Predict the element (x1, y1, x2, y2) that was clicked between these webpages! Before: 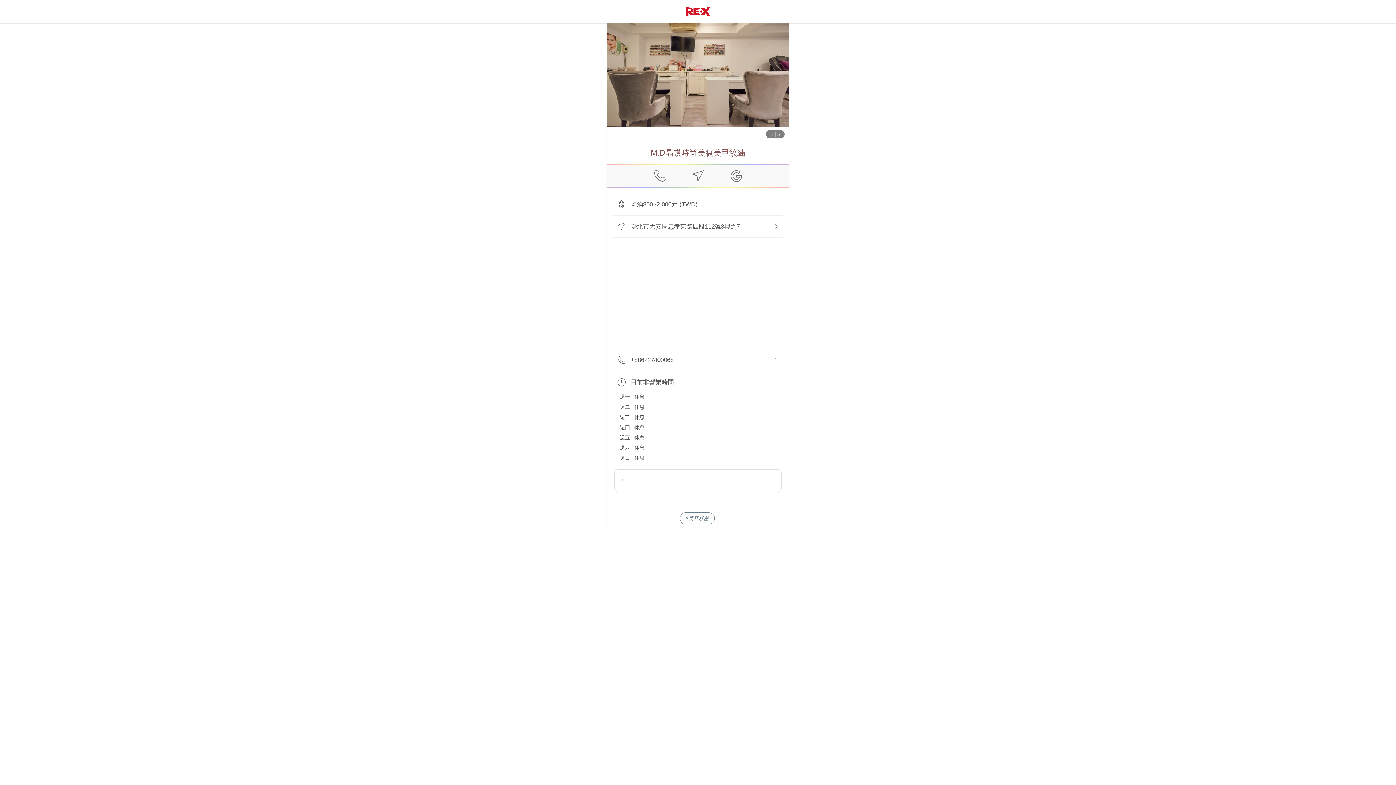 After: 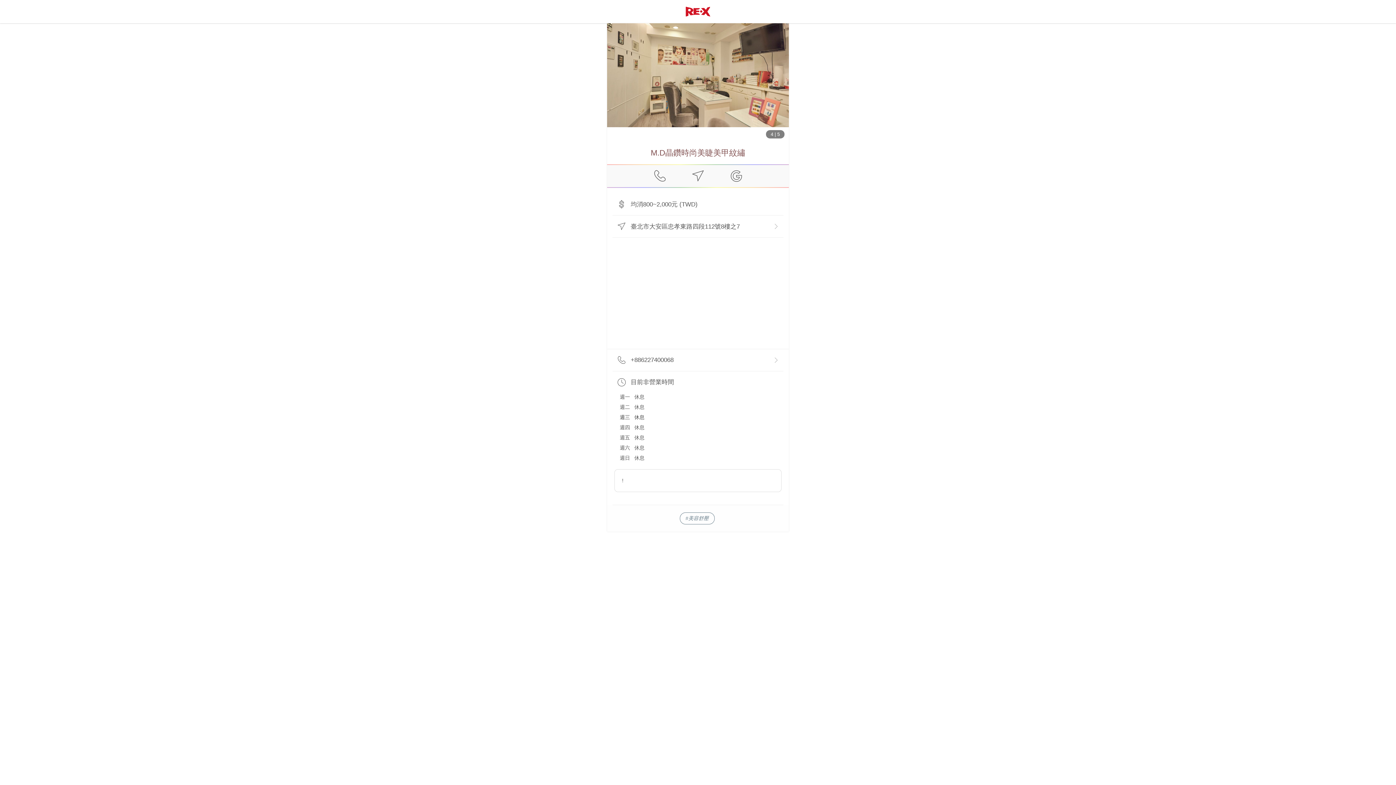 Action: bbox: (728, 168, 744, 184)